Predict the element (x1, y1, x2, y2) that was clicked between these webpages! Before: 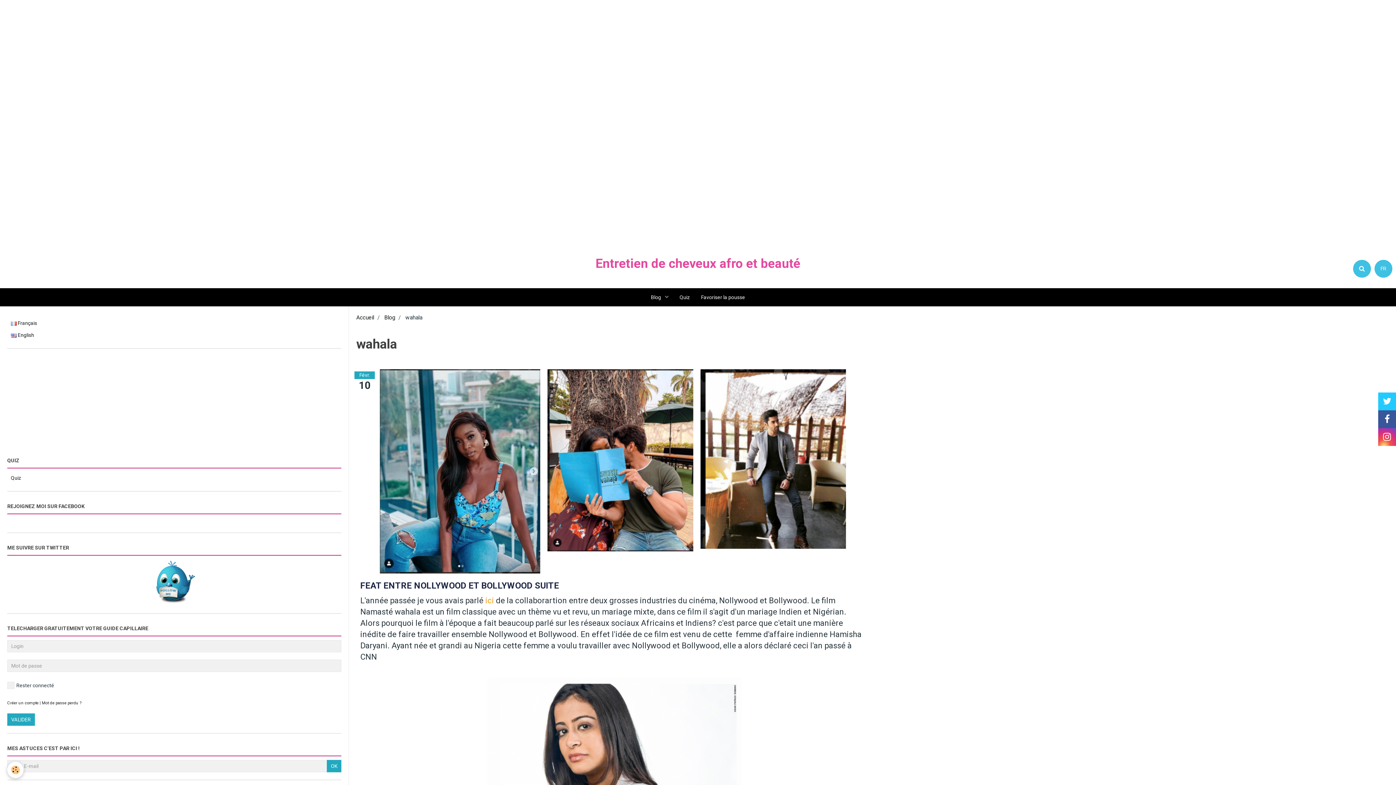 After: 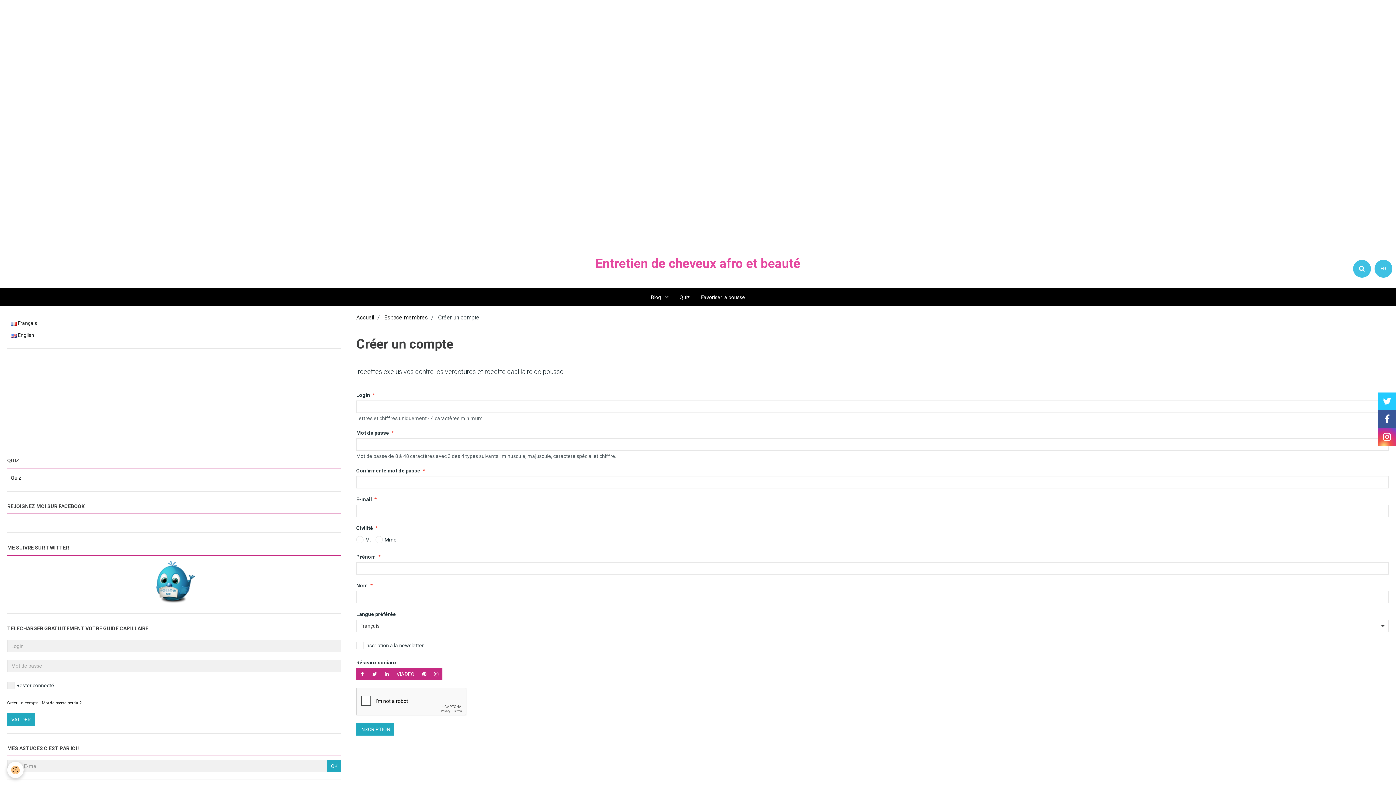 Action: label: Créer un compte bbox: (7, 701, 38, 705)